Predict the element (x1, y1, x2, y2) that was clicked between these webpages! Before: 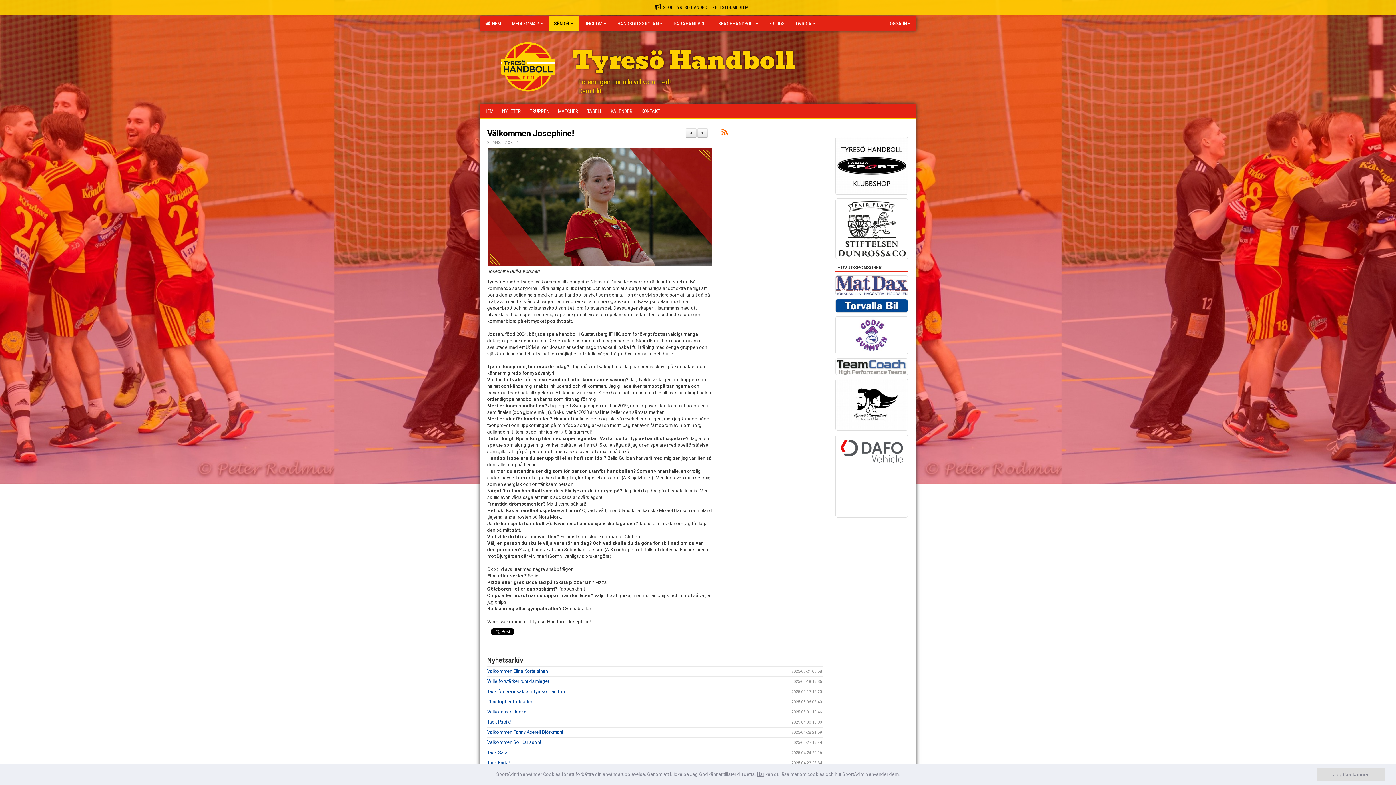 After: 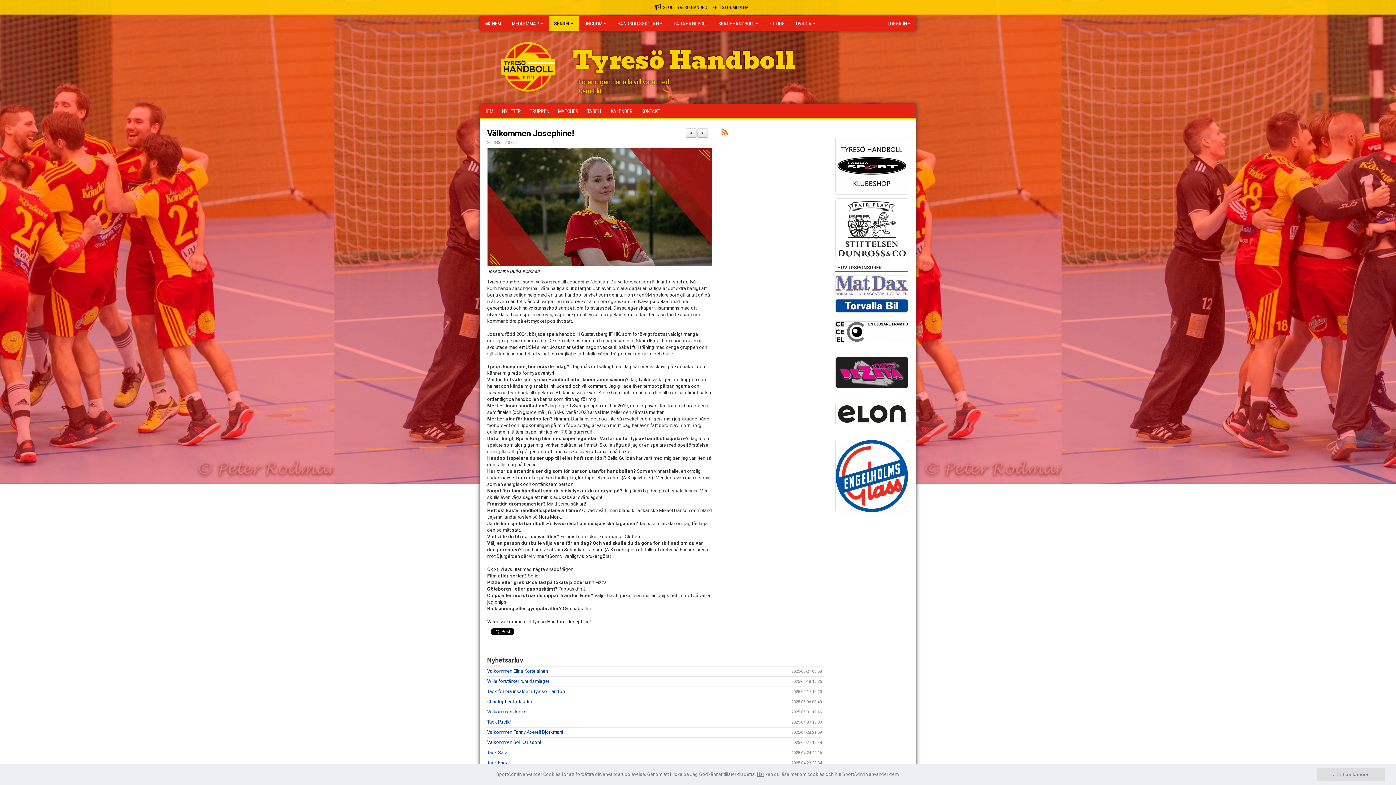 Action: bbox: (835, 275, 908, 295)